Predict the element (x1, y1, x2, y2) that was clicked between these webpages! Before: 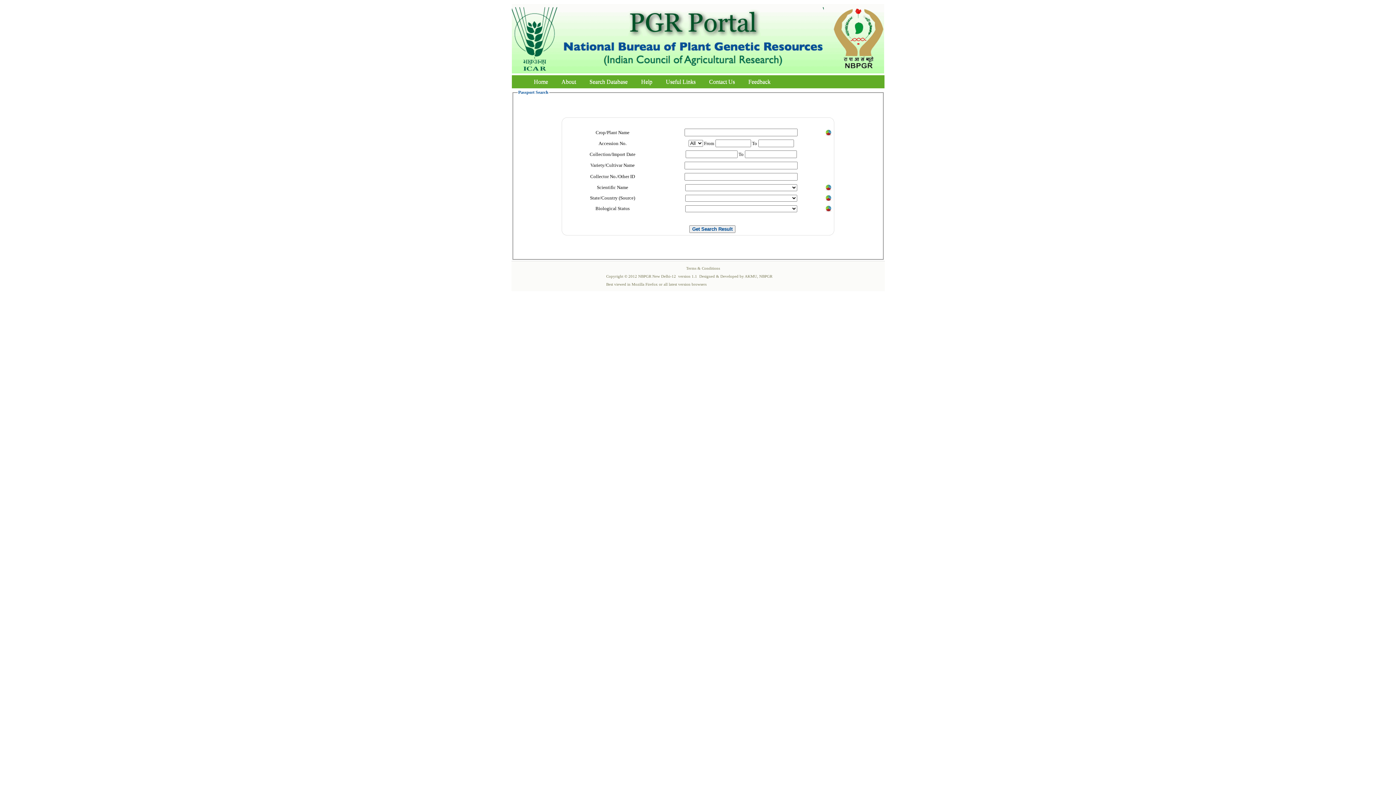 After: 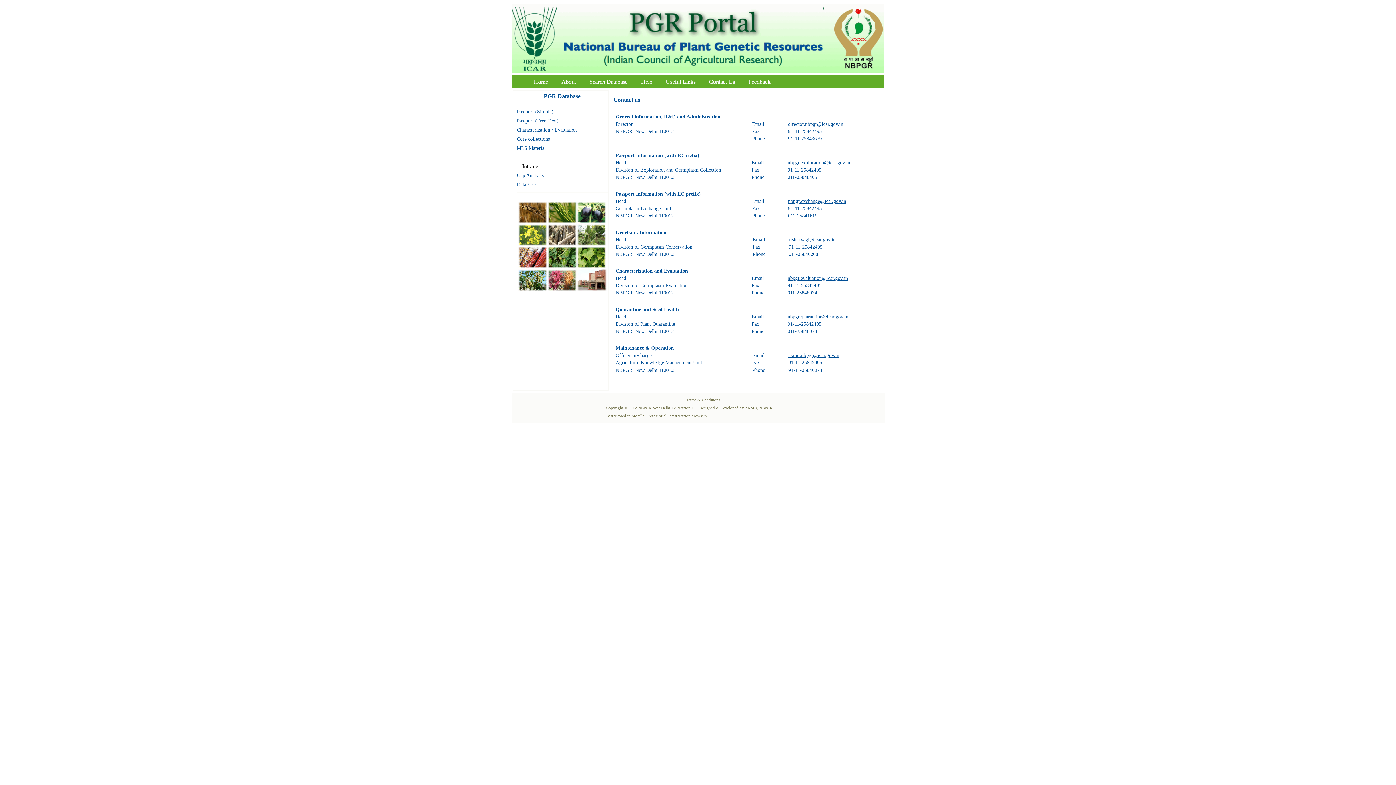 Action: bbox: (703, 76, 740, 86) label: Contact Us